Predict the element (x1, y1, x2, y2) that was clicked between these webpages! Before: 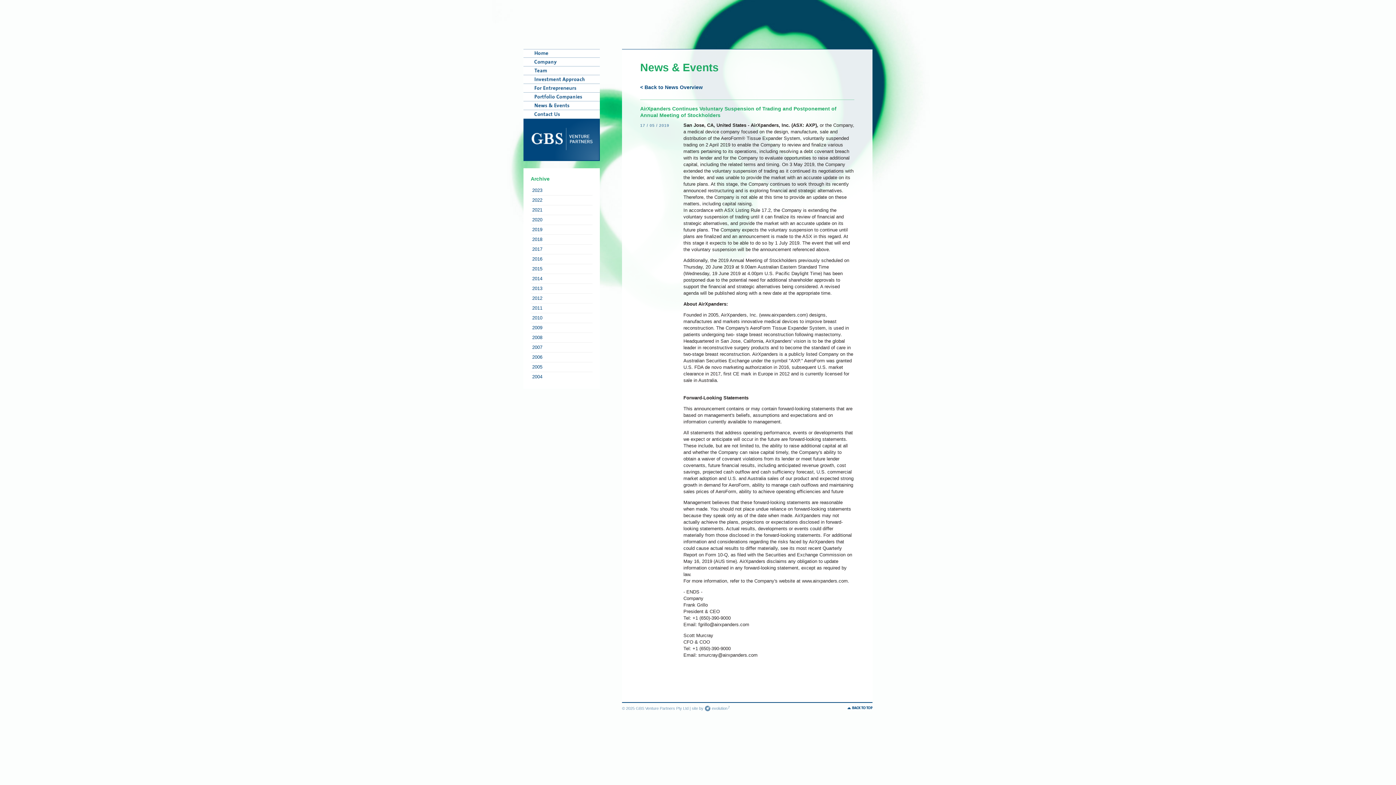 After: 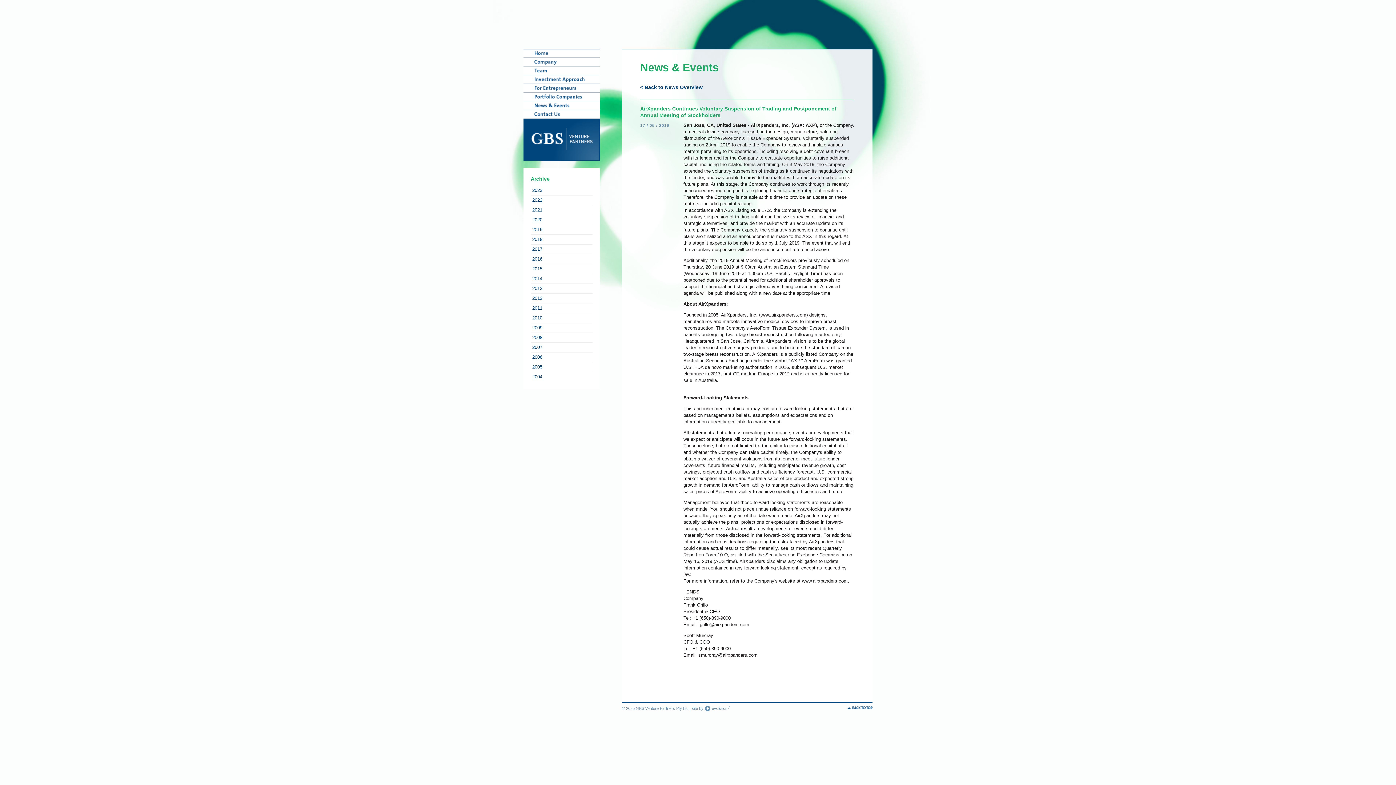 Action: bbox: (532, 265, 591, 272) label: 2015